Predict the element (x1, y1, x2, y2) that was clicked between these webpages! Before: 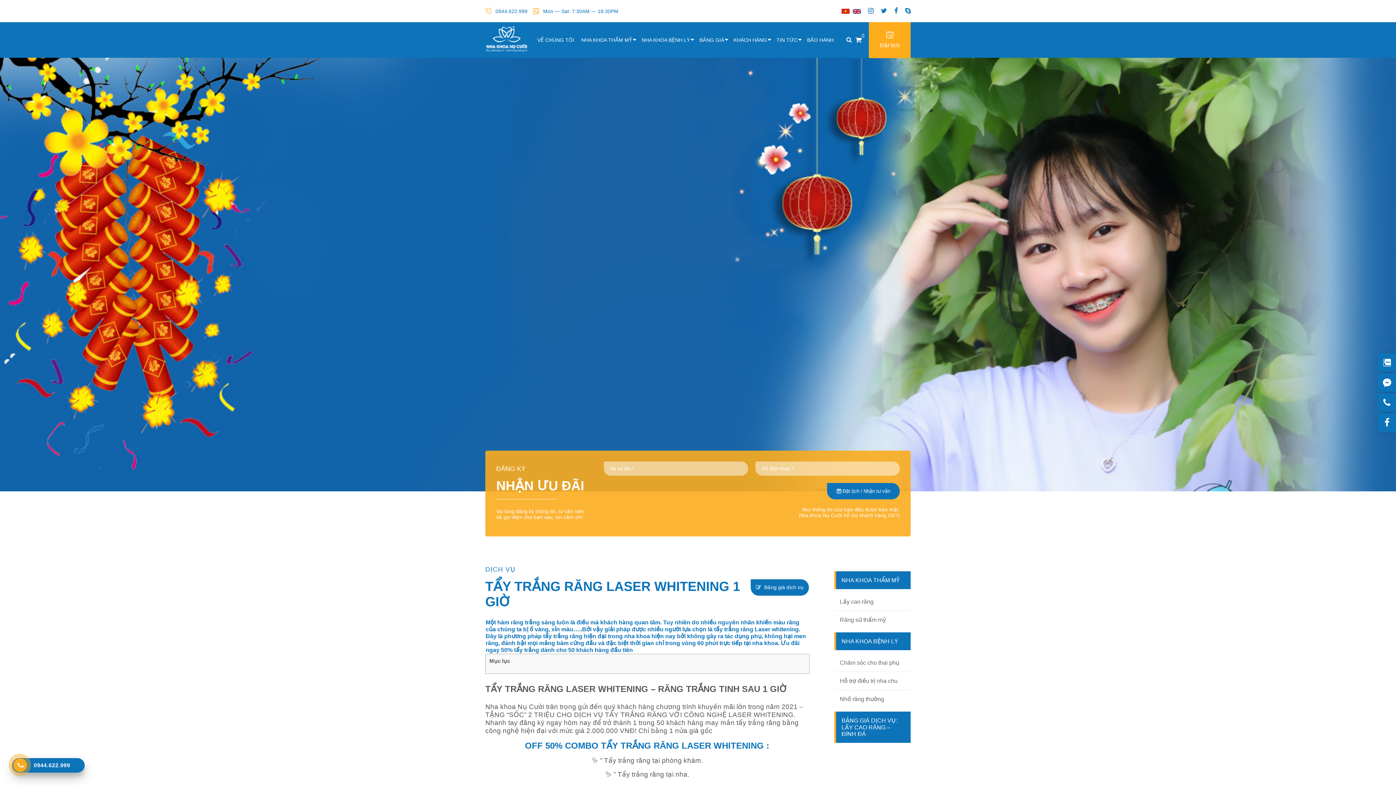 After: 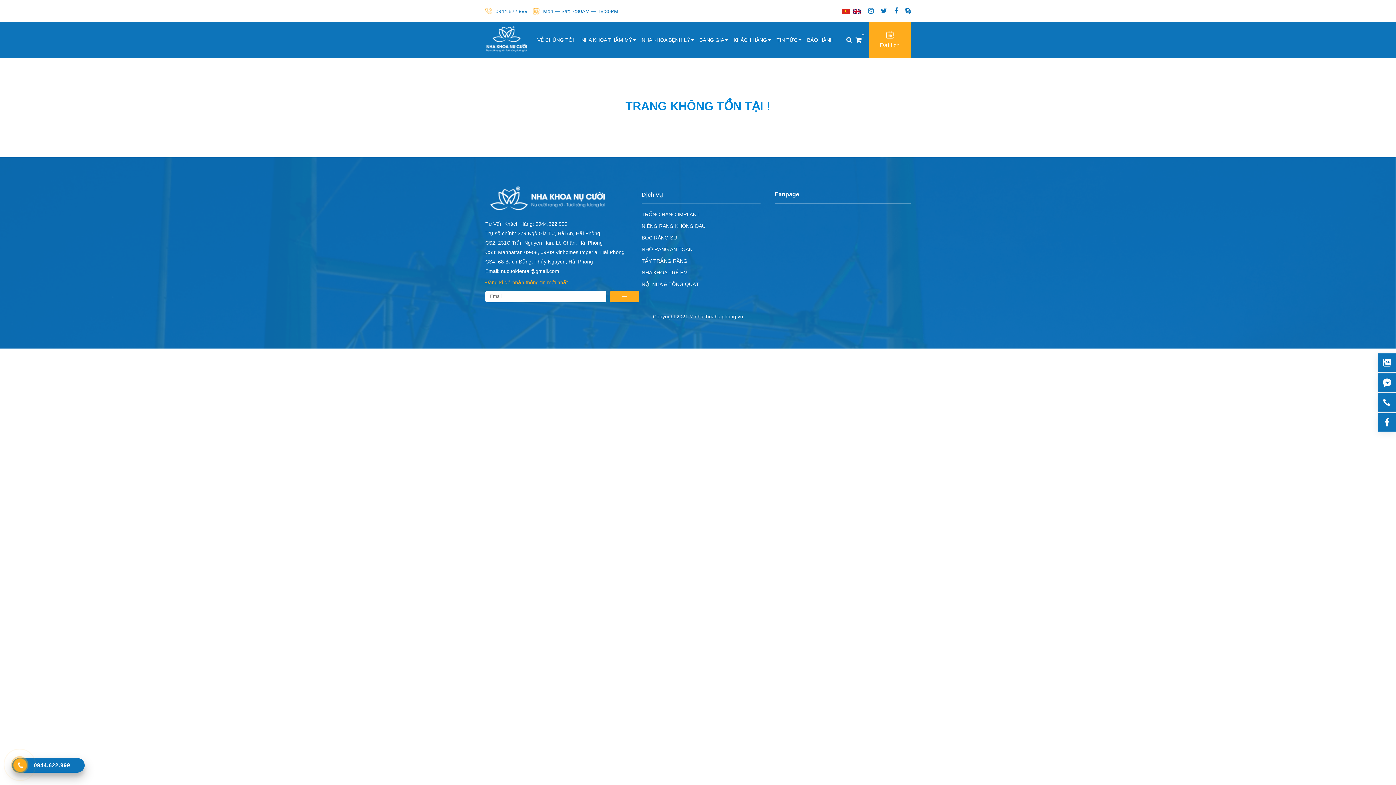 Action: bbox: (750, 579, 809, 596) label:  Bảng giá dịch vụ